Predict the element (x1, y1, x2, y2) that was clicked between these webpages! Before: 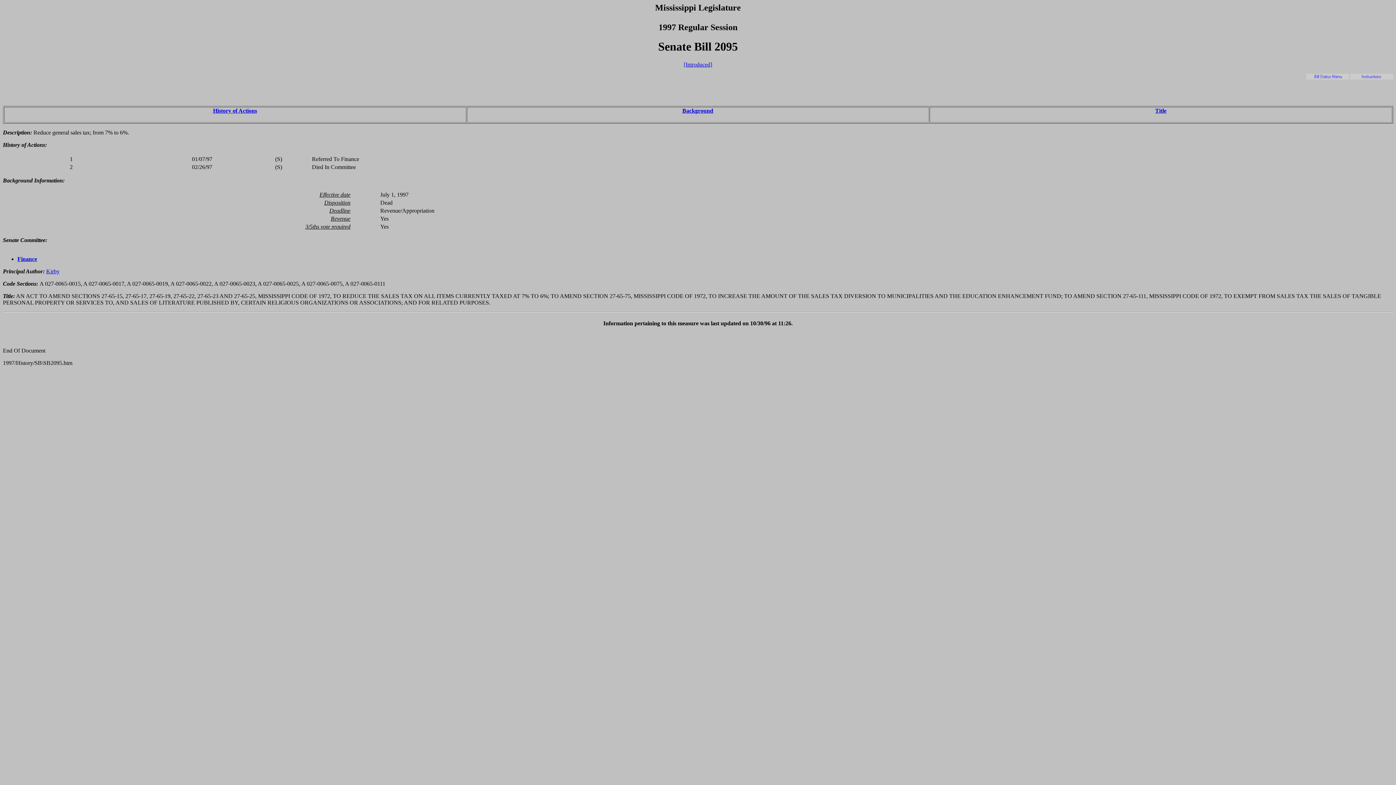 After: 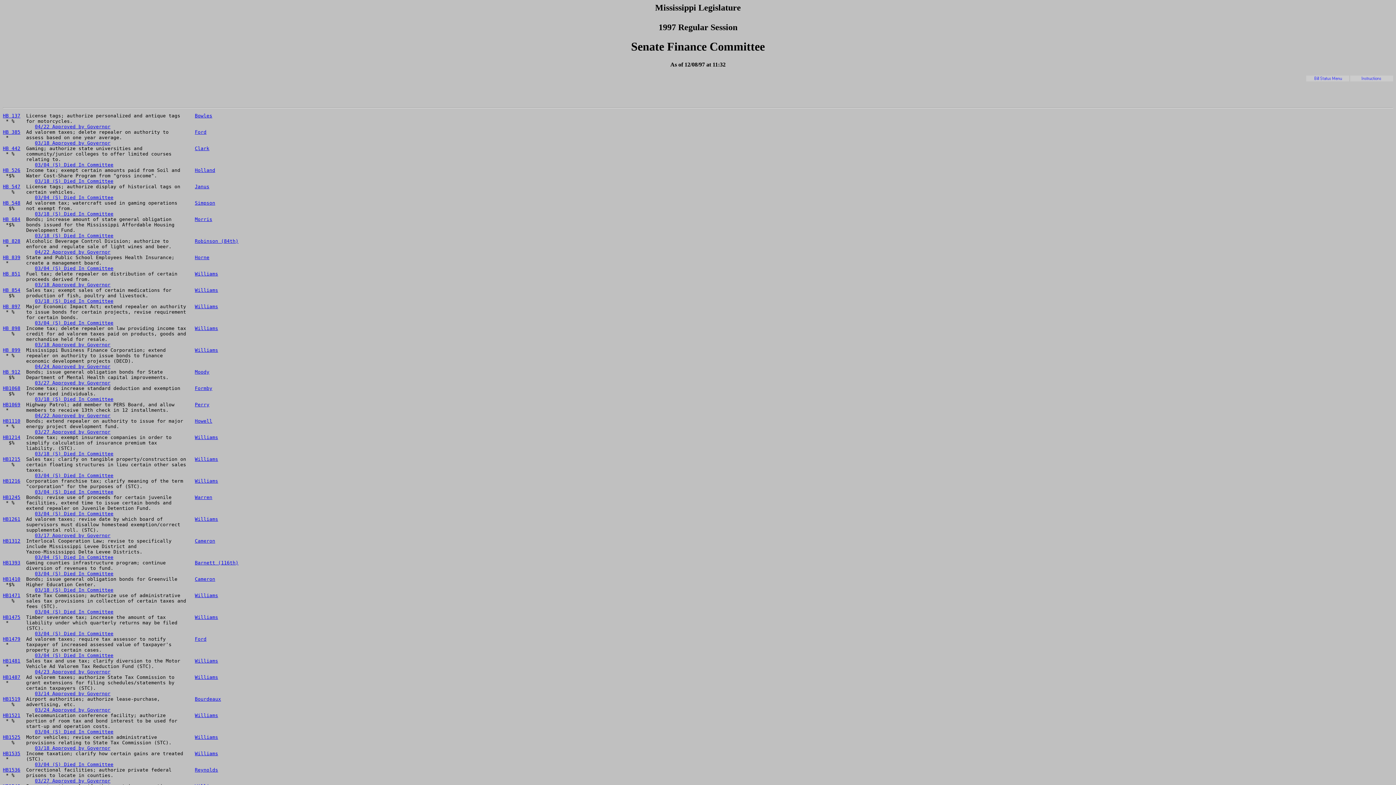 Action: bbox: (17, 255, 37, 262) label: Finance